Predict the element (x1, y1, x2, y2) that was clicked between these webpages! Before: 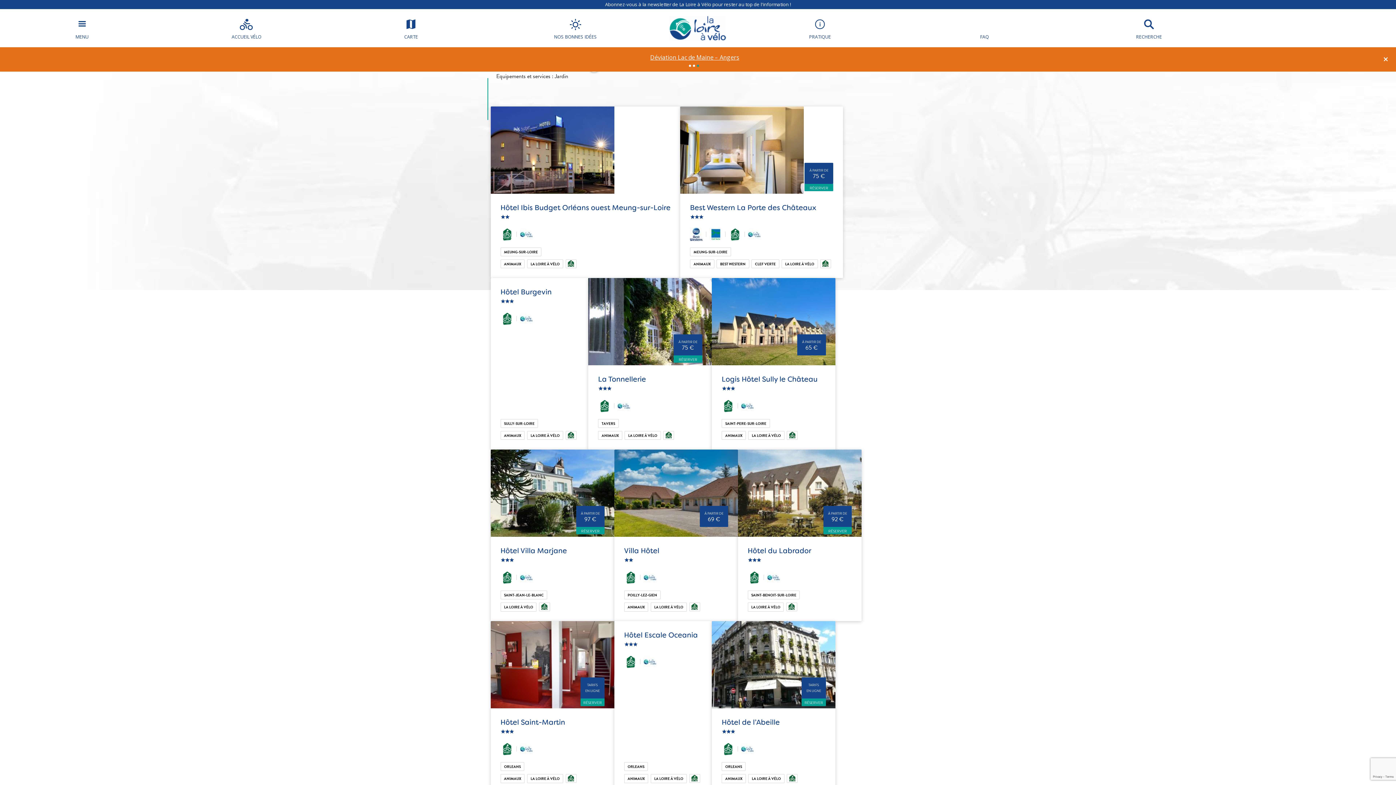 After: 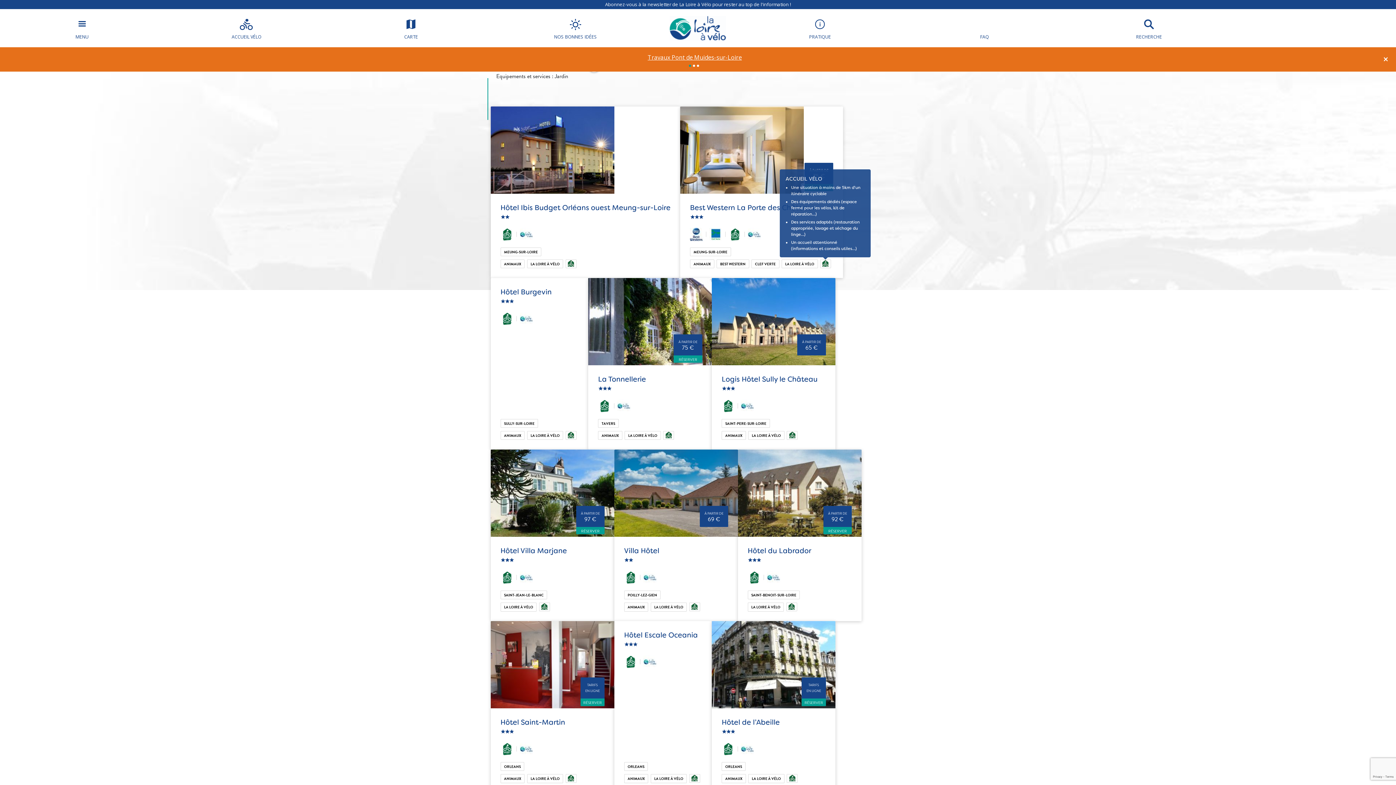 Action: bbox: (820, 259, 831, 268)